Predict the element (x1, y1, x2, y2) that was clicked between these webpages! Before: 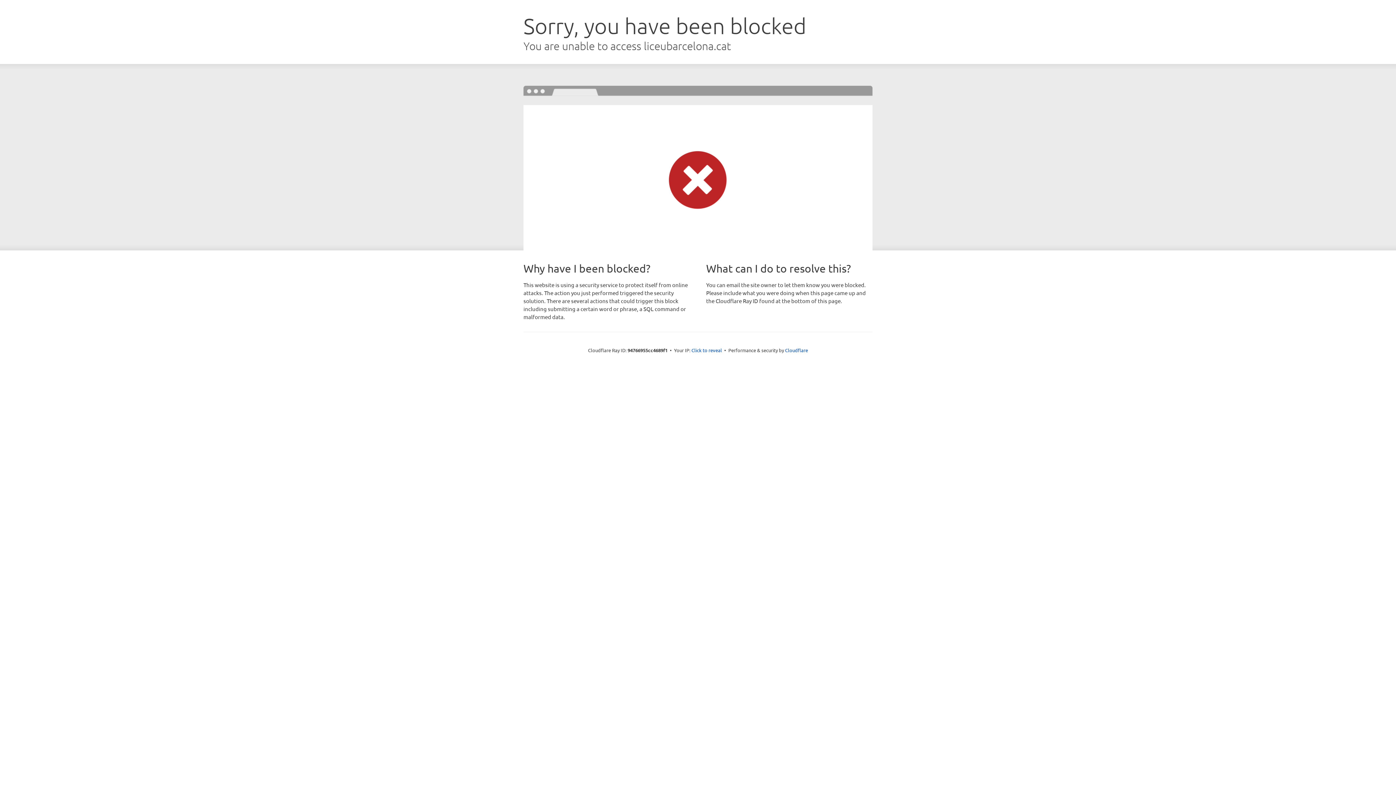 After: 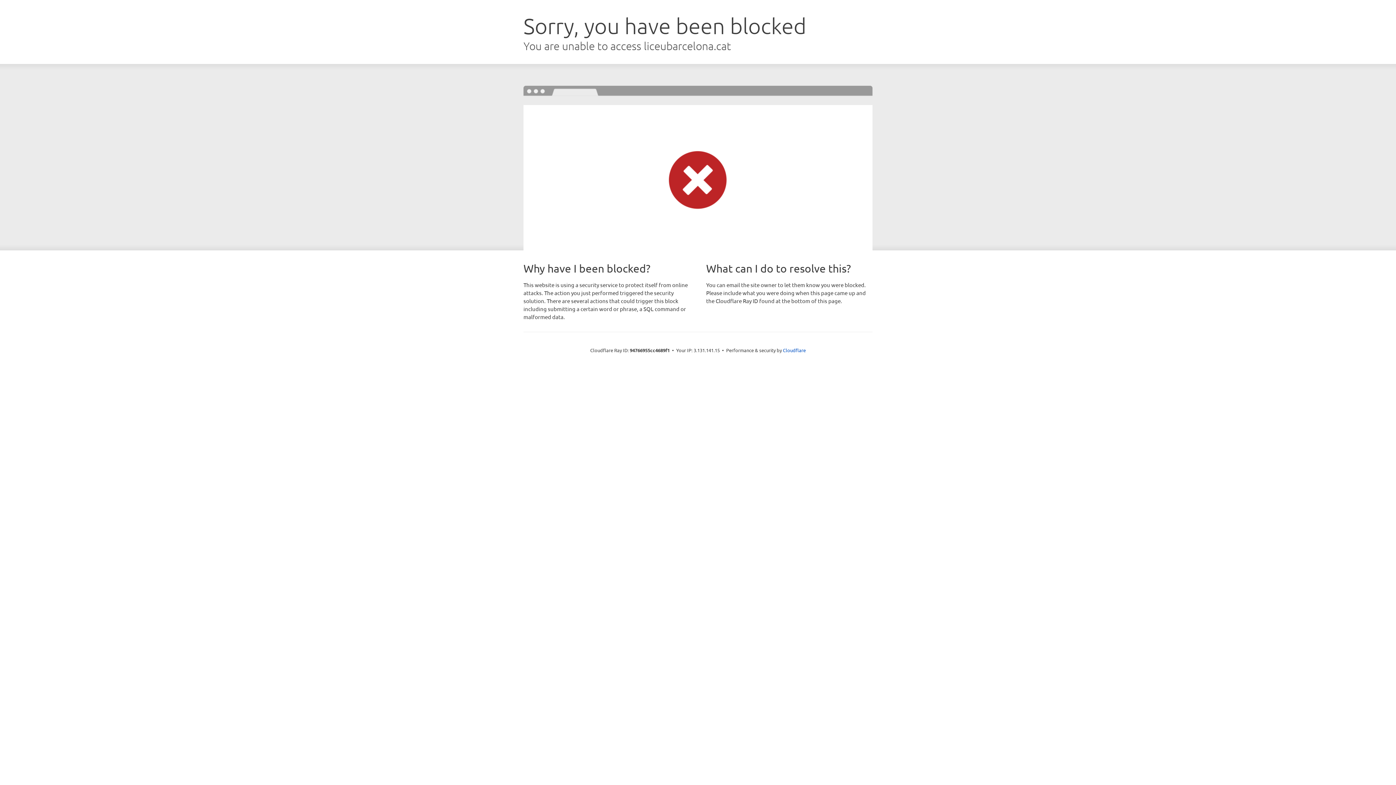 Action: bbox: (691, 346, 722, 353) label: Click to reveal